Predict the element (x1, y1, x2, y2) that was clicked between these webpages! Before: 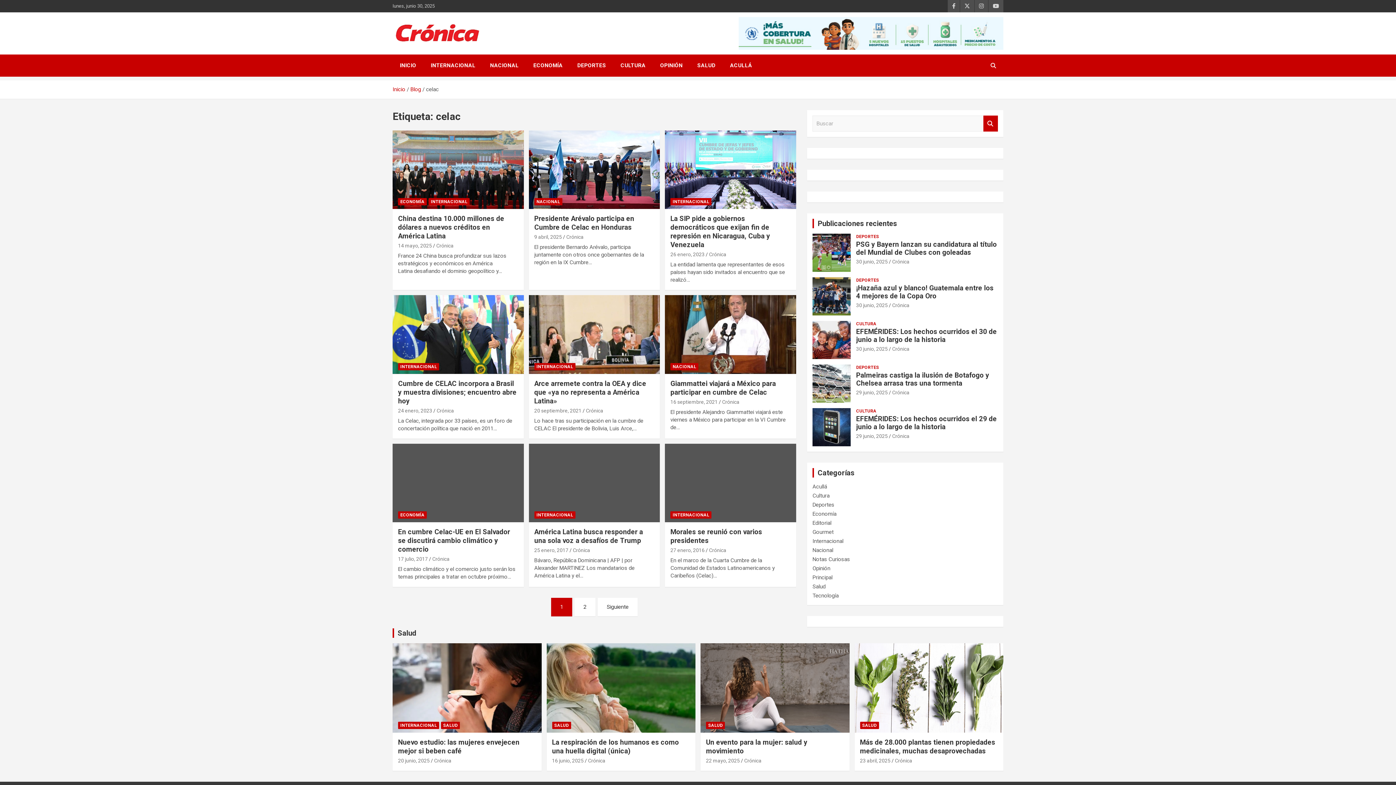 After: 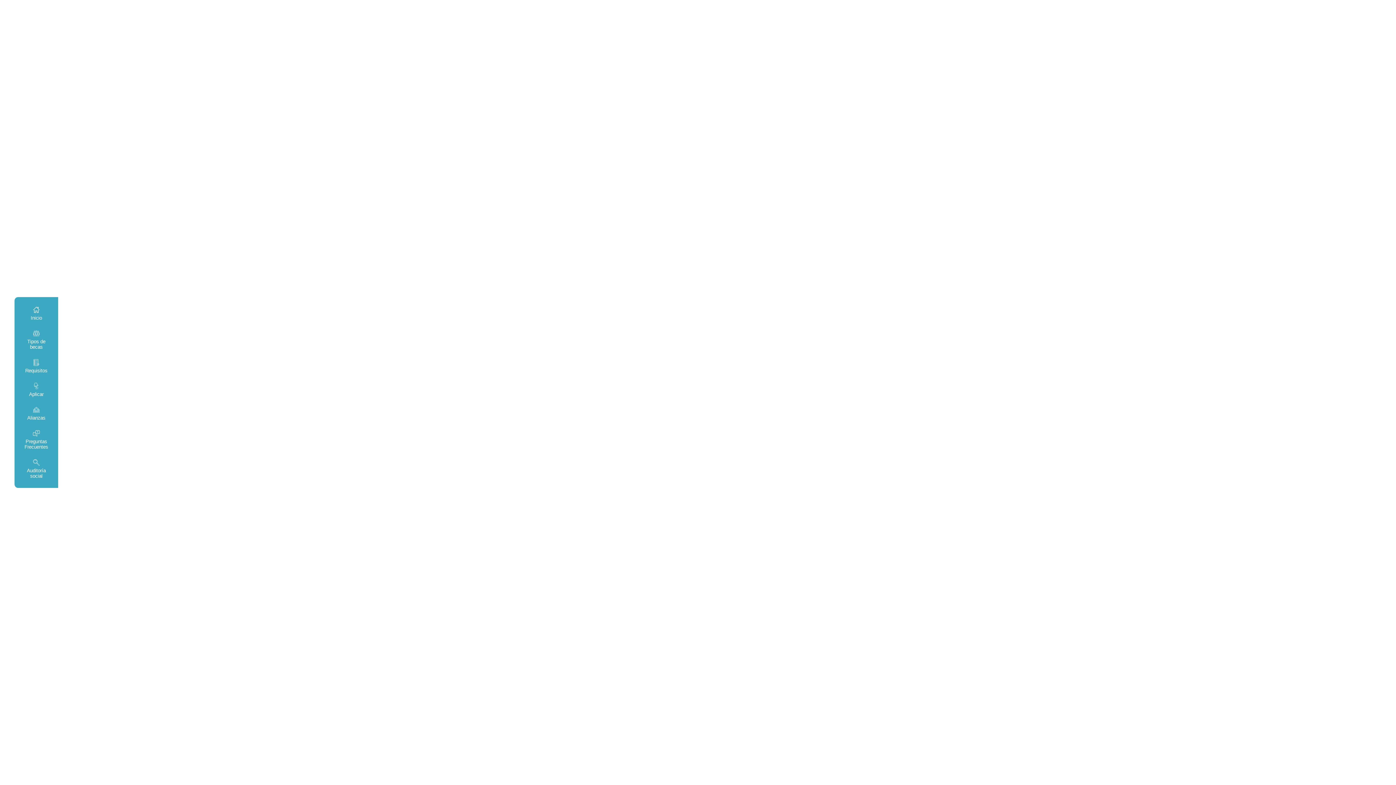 Action: bbox: (738, 17, 1003, 24)